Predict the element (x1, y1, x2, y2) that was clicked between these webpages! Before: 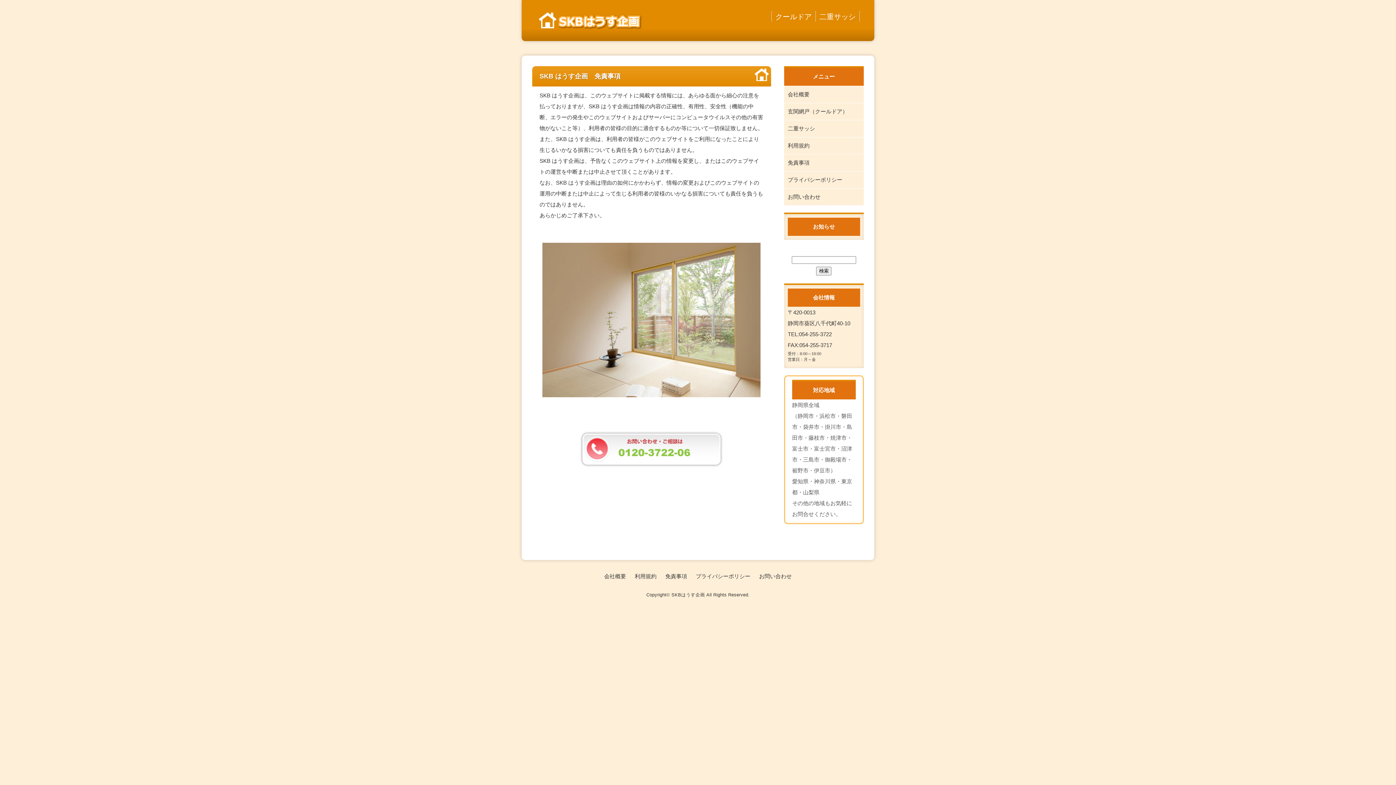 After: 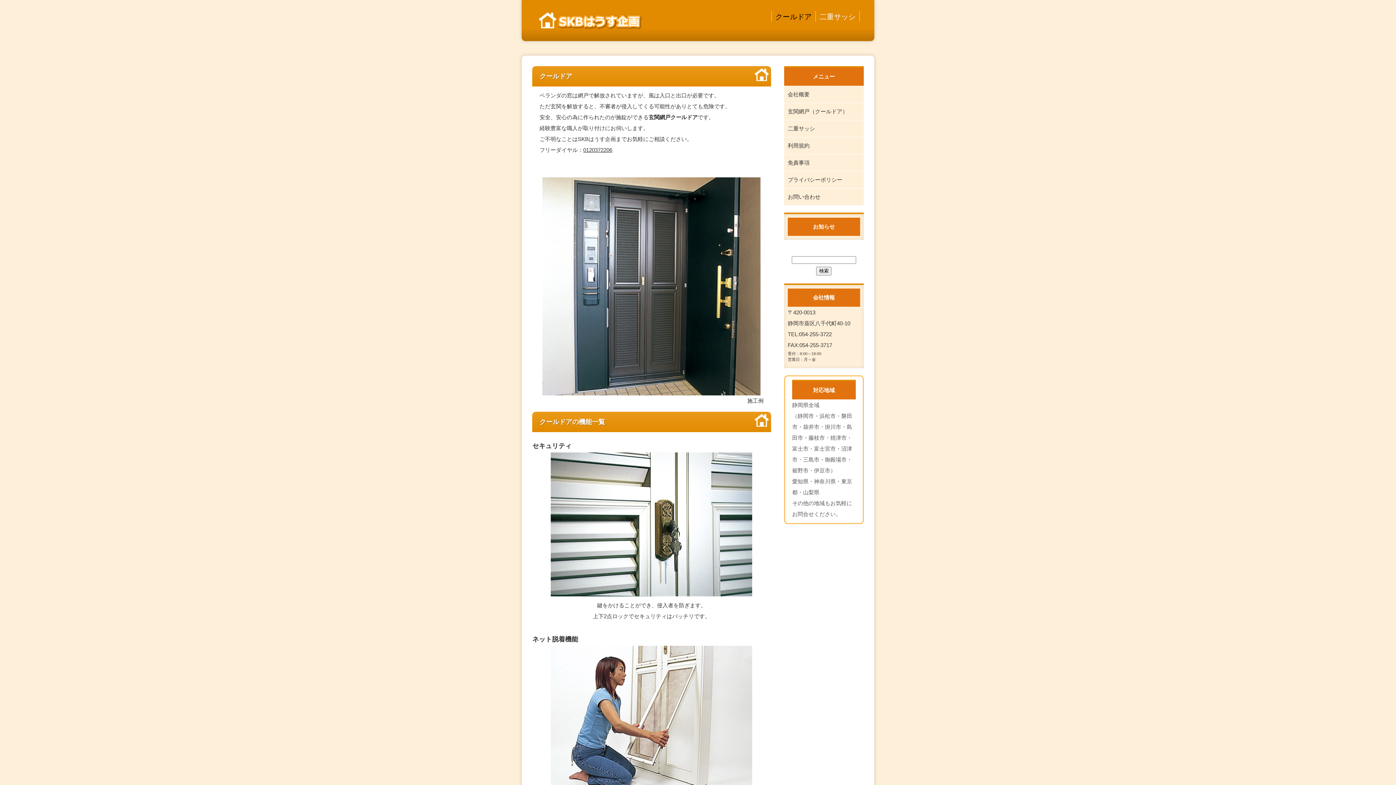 Action: bbox: (787, 106, 860, 117) label: 玄関網戸（クールドア）